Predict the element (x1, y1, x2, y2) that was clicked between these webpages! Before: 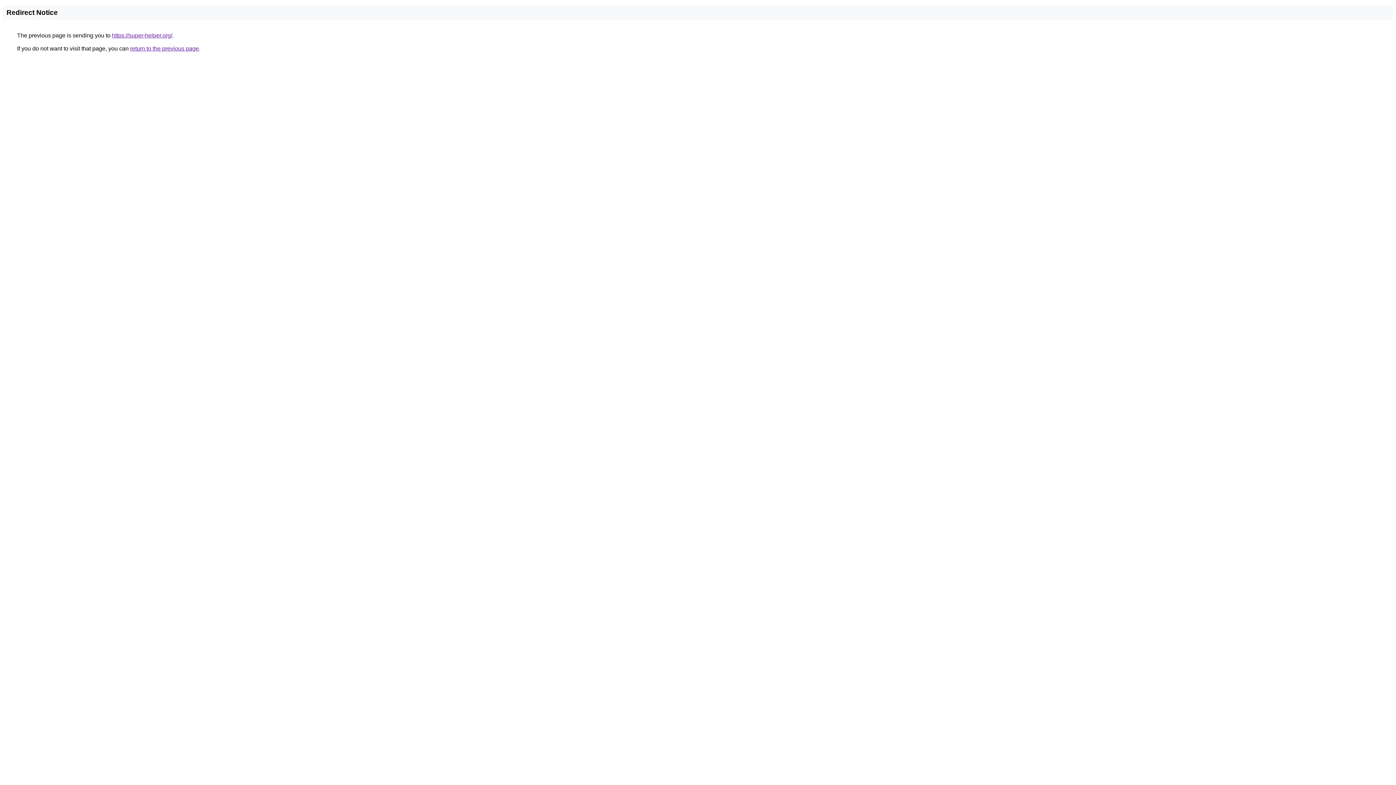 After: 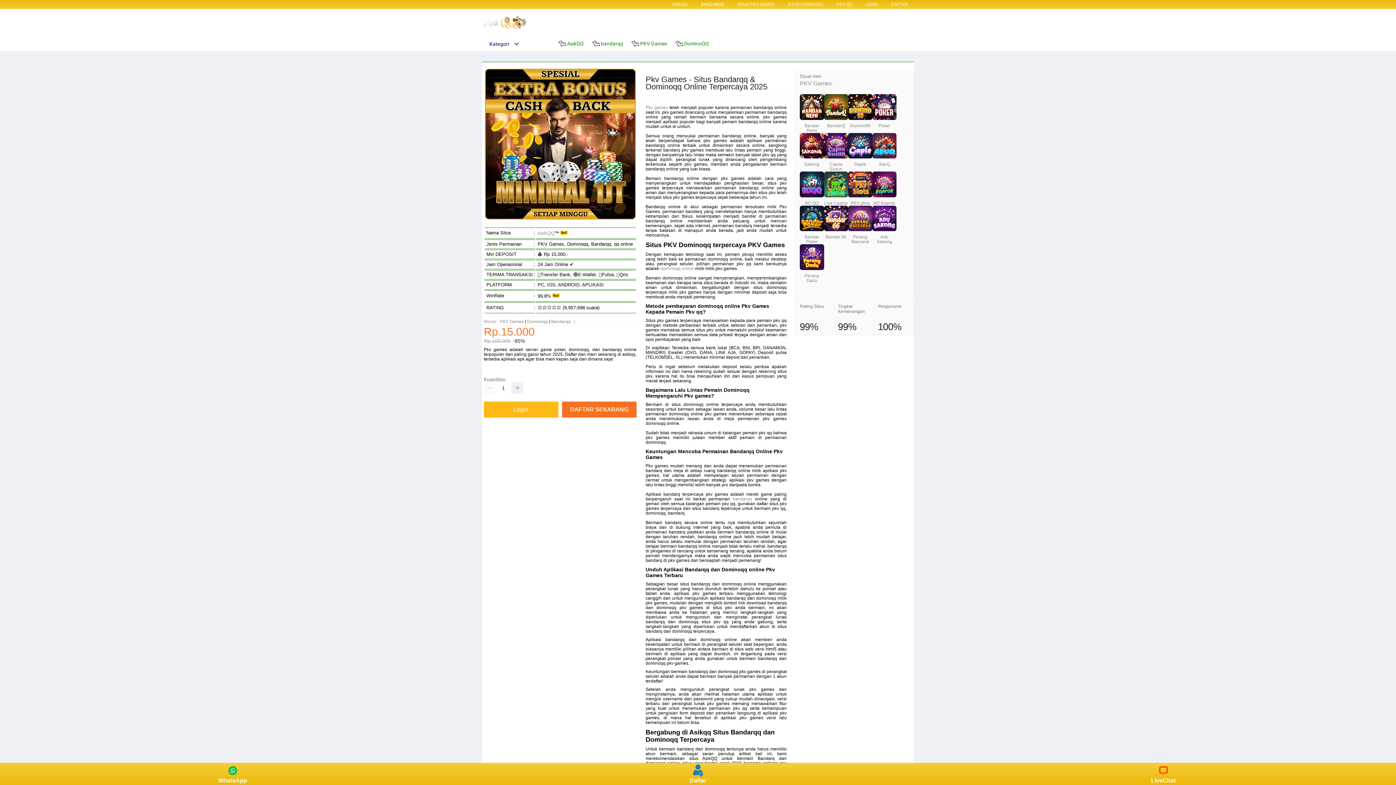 Action: label: https://super-helper.org/ bbox: (112, 32, 172, 38)